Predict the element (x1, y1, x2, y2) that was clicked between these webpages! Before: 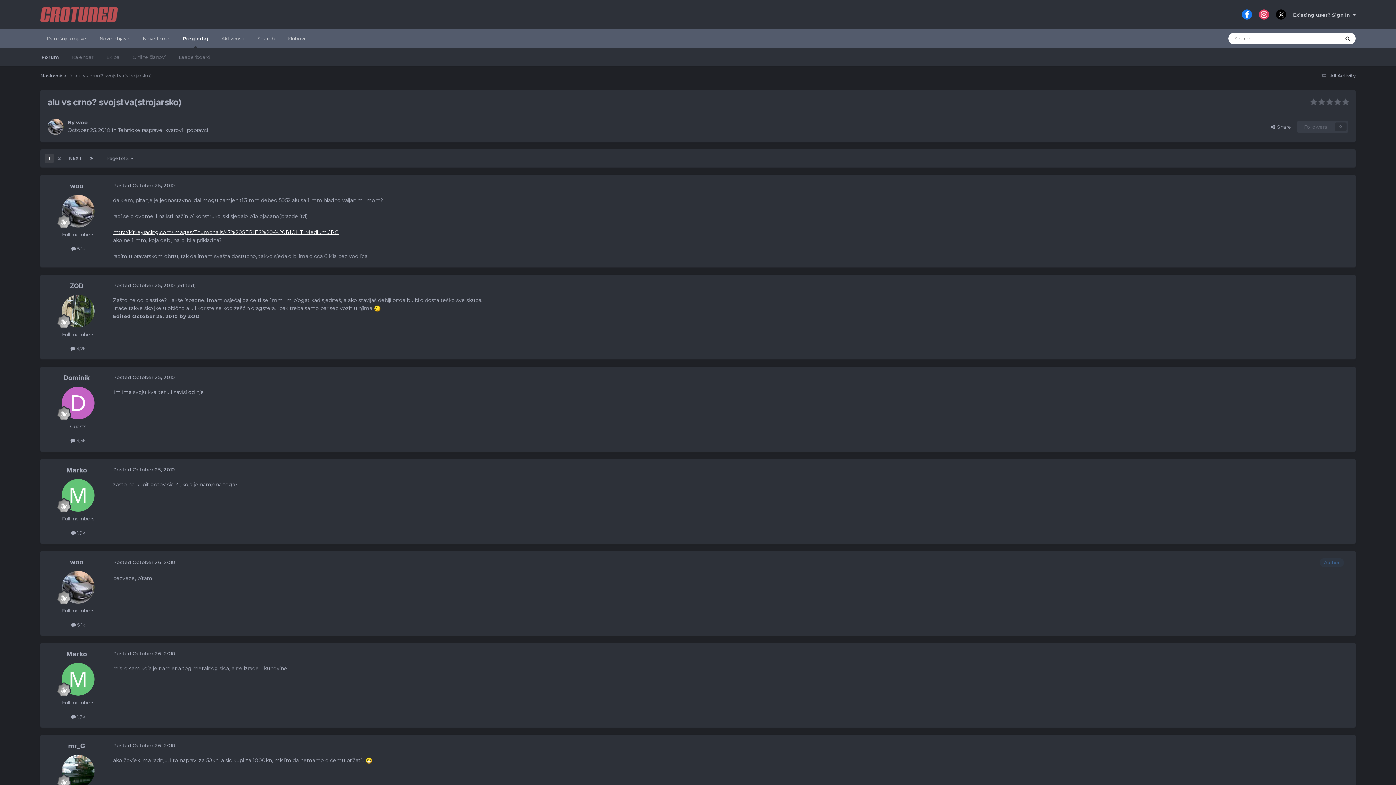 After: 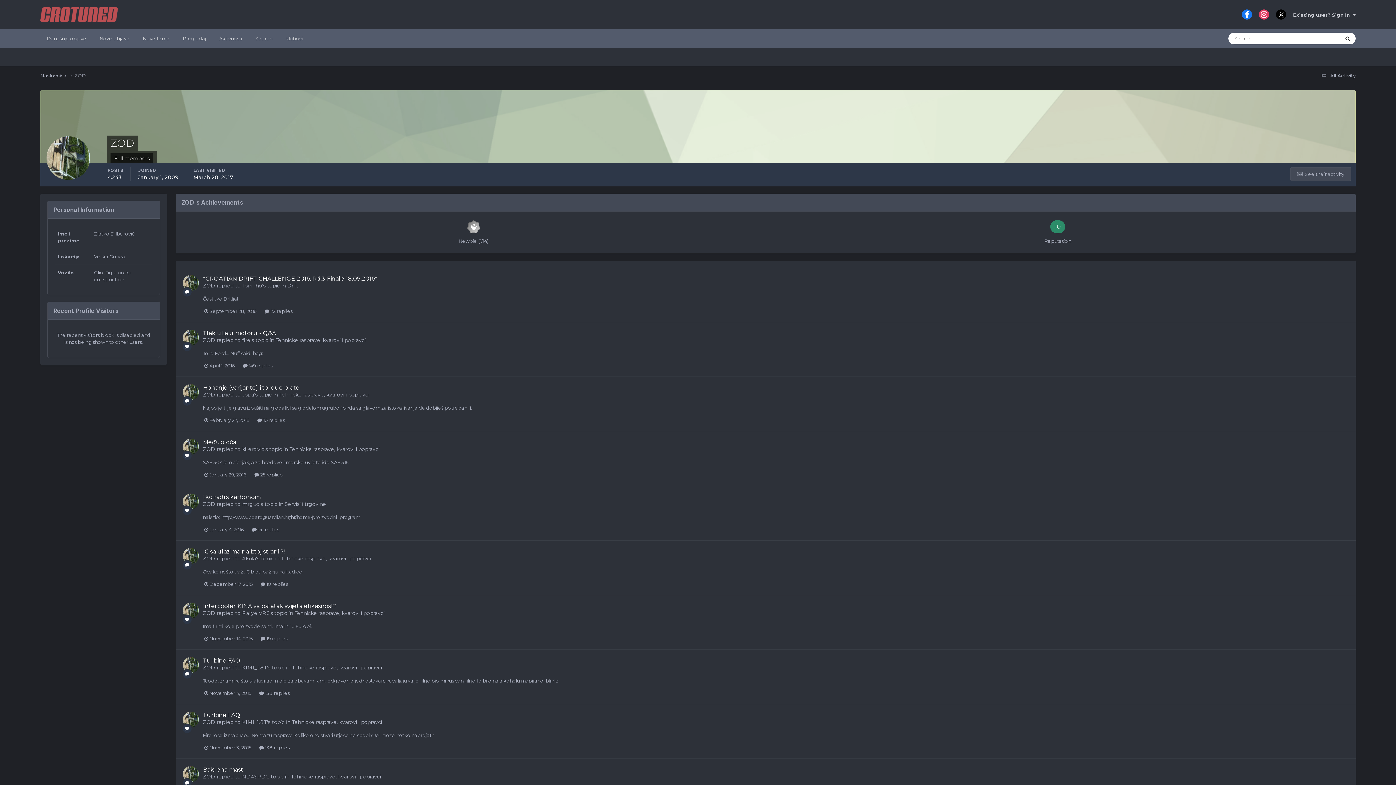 Action: bbox: (69, 282, 83, 289) label: ZOD